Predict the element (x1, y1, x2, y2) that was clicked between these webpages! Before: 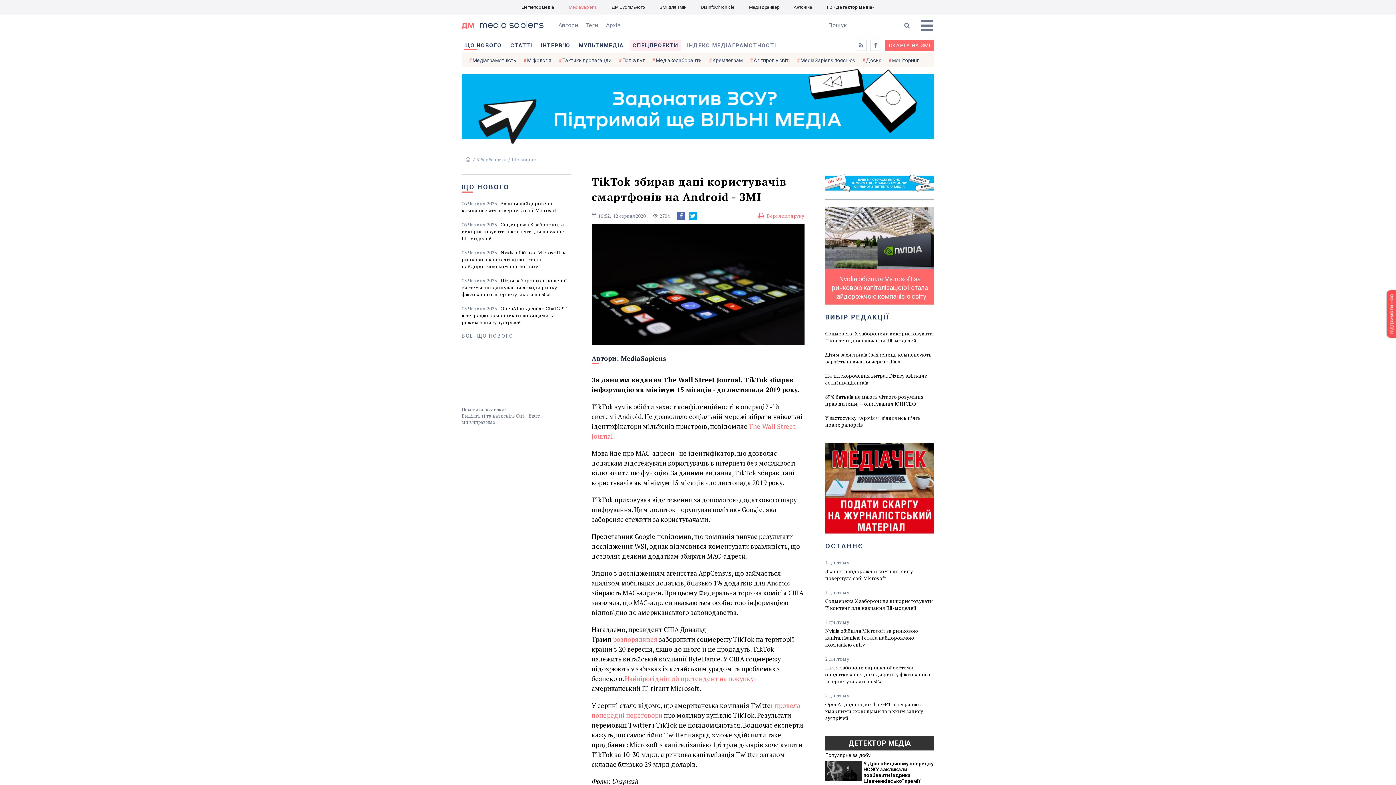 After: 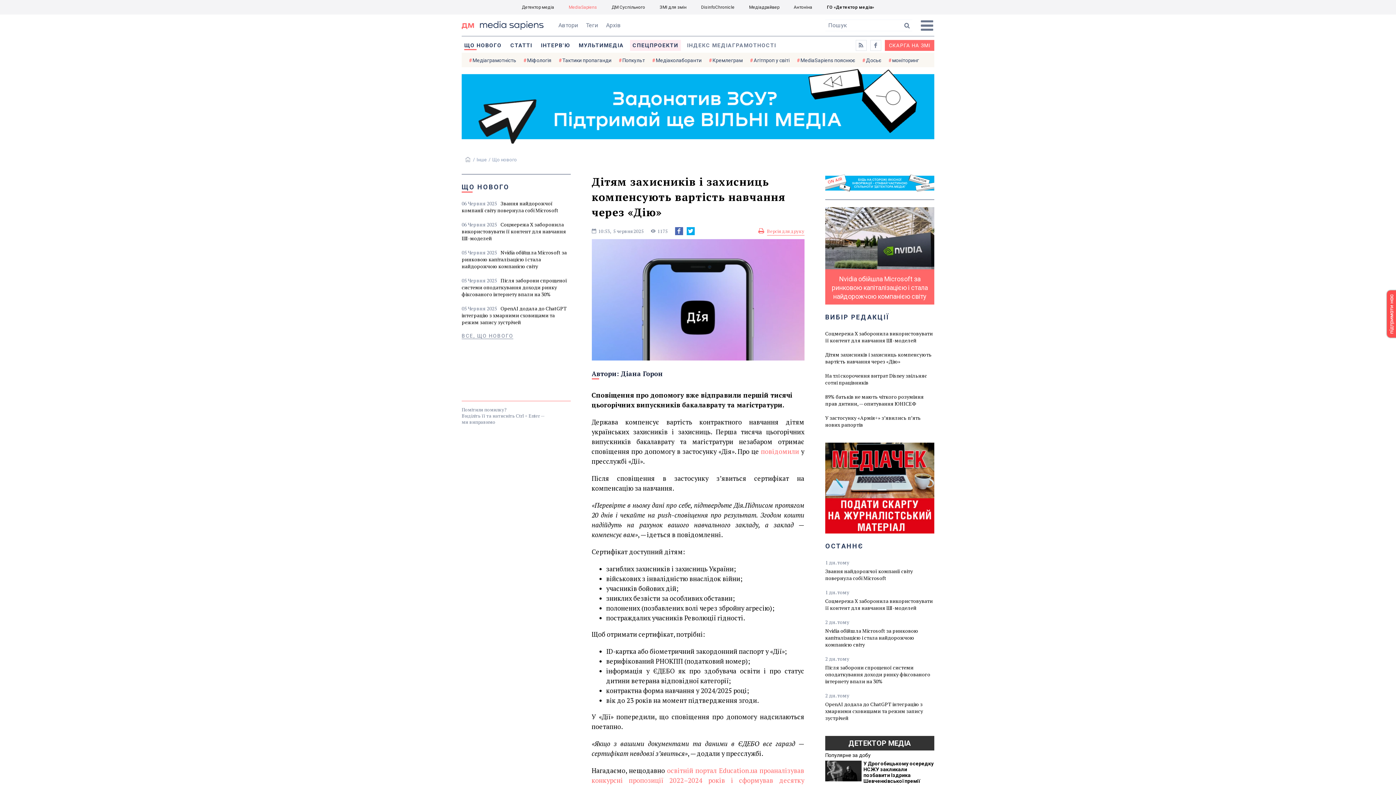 Action: label: Дітям захисників і захисниць компенсують вартість навчання через «Дію» bbox: (825, 351, 934, 365)